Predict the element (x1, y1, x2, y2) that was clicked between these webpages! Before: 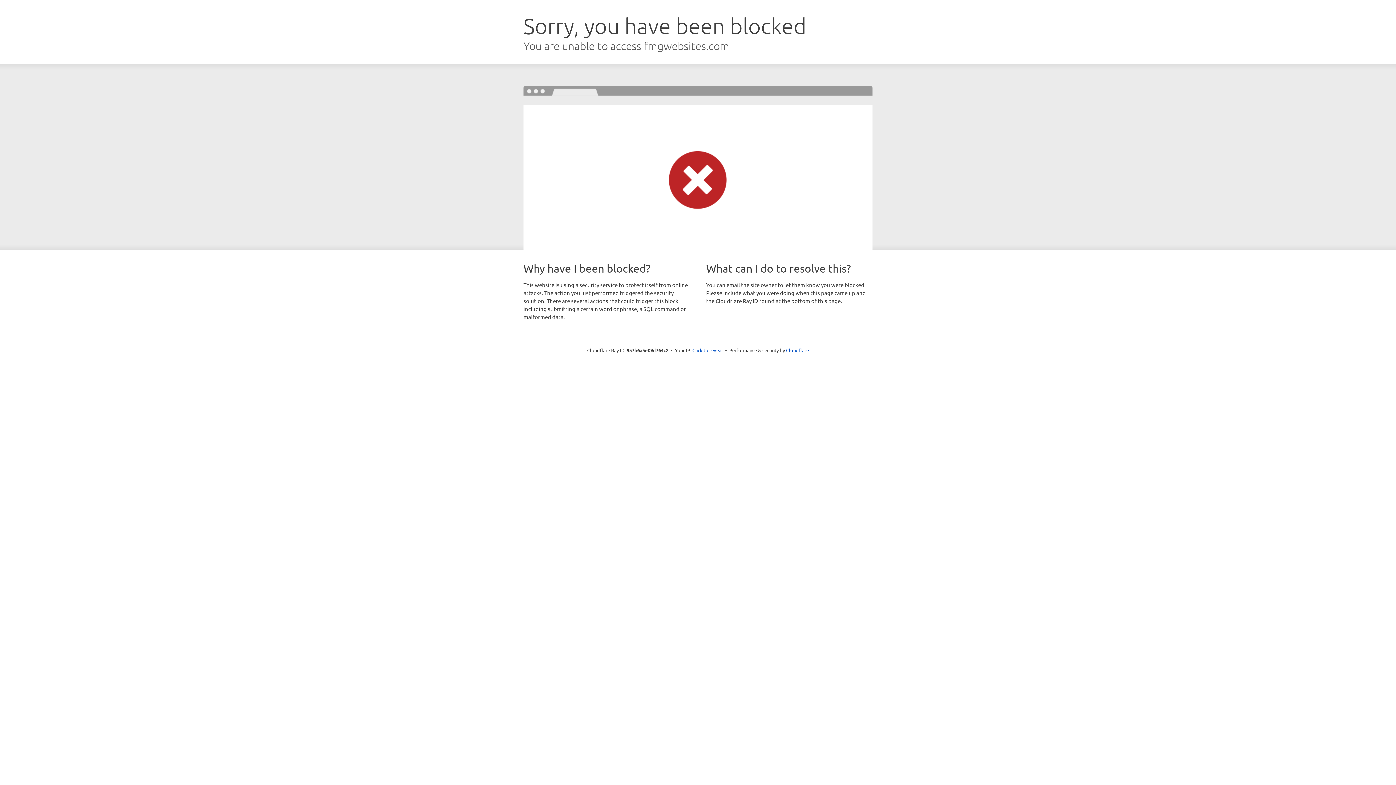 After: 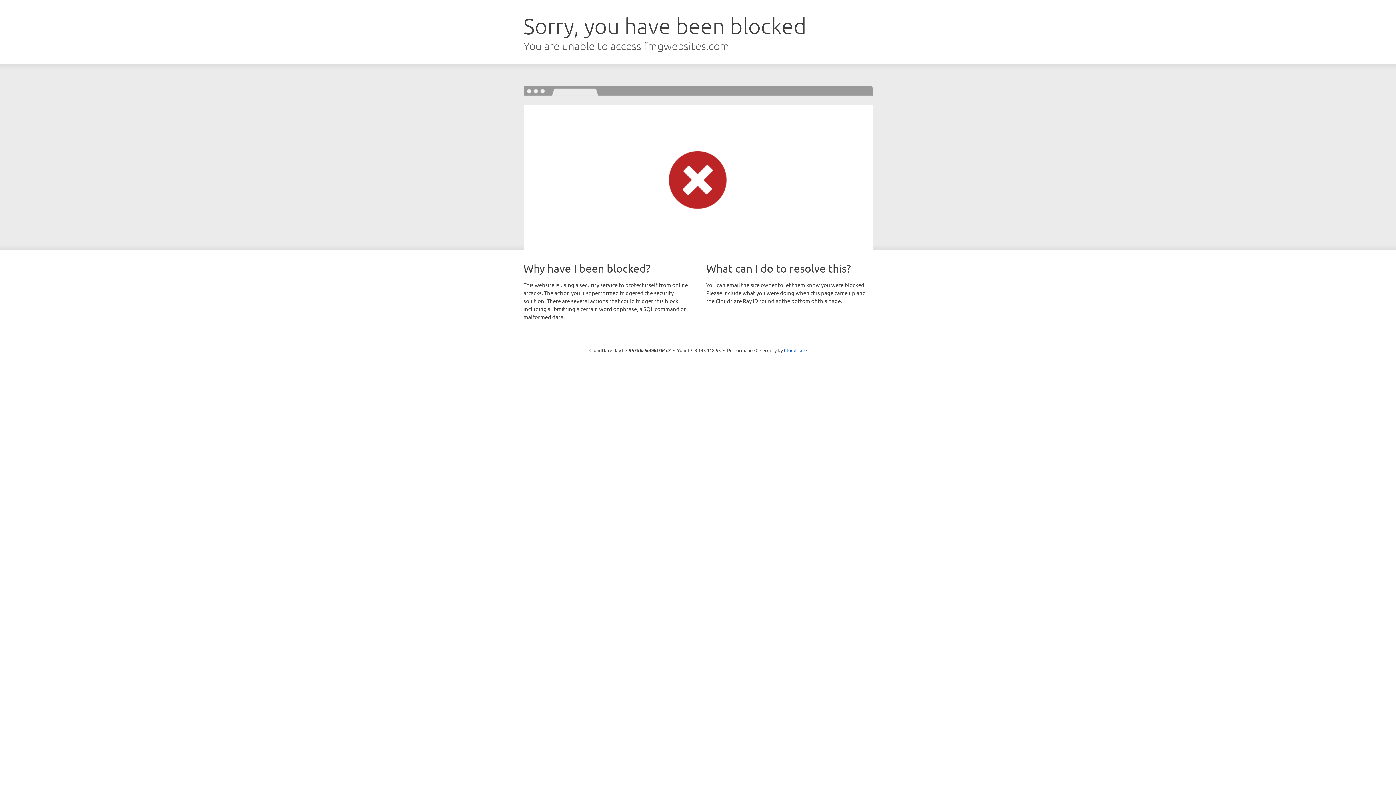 Action: label: Click to reveal bbox: (692, 346, 723, 353)